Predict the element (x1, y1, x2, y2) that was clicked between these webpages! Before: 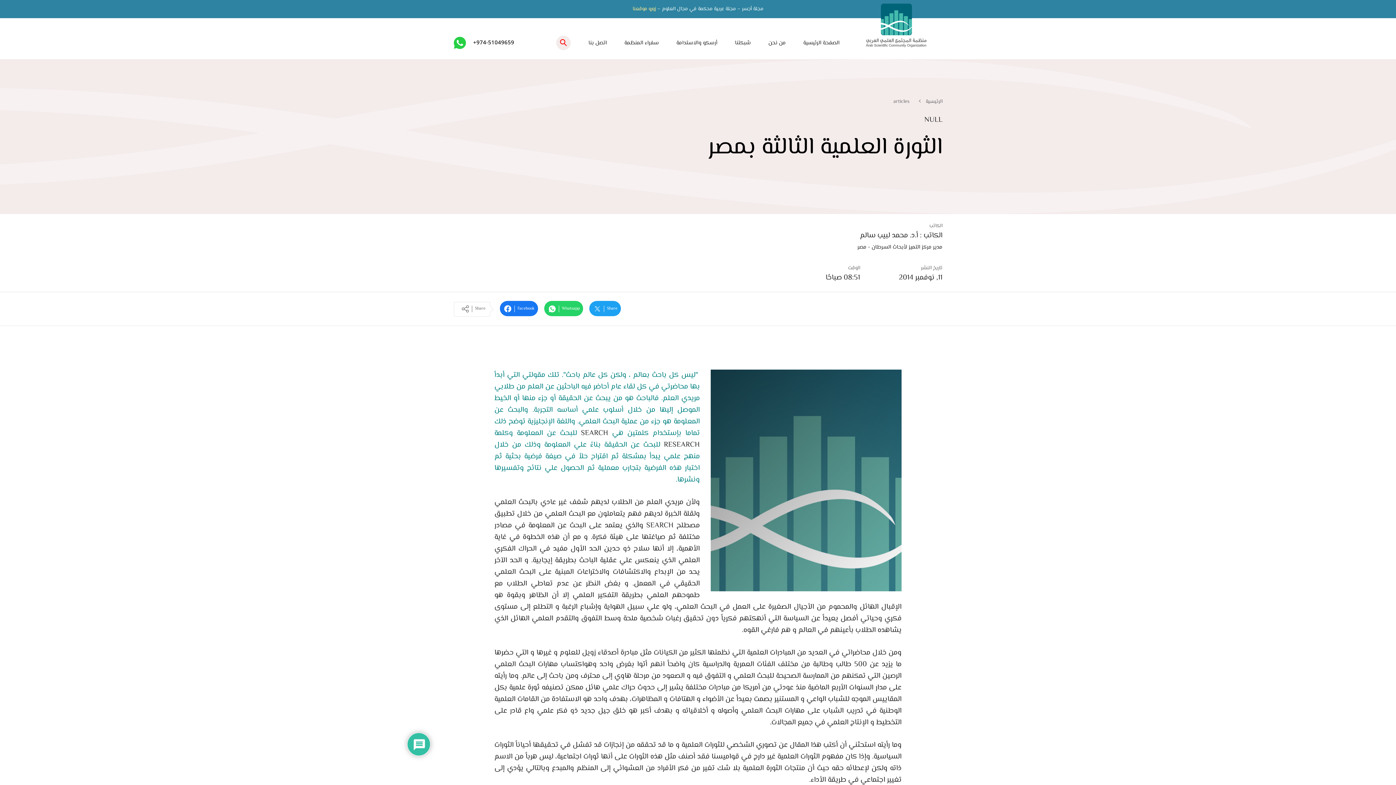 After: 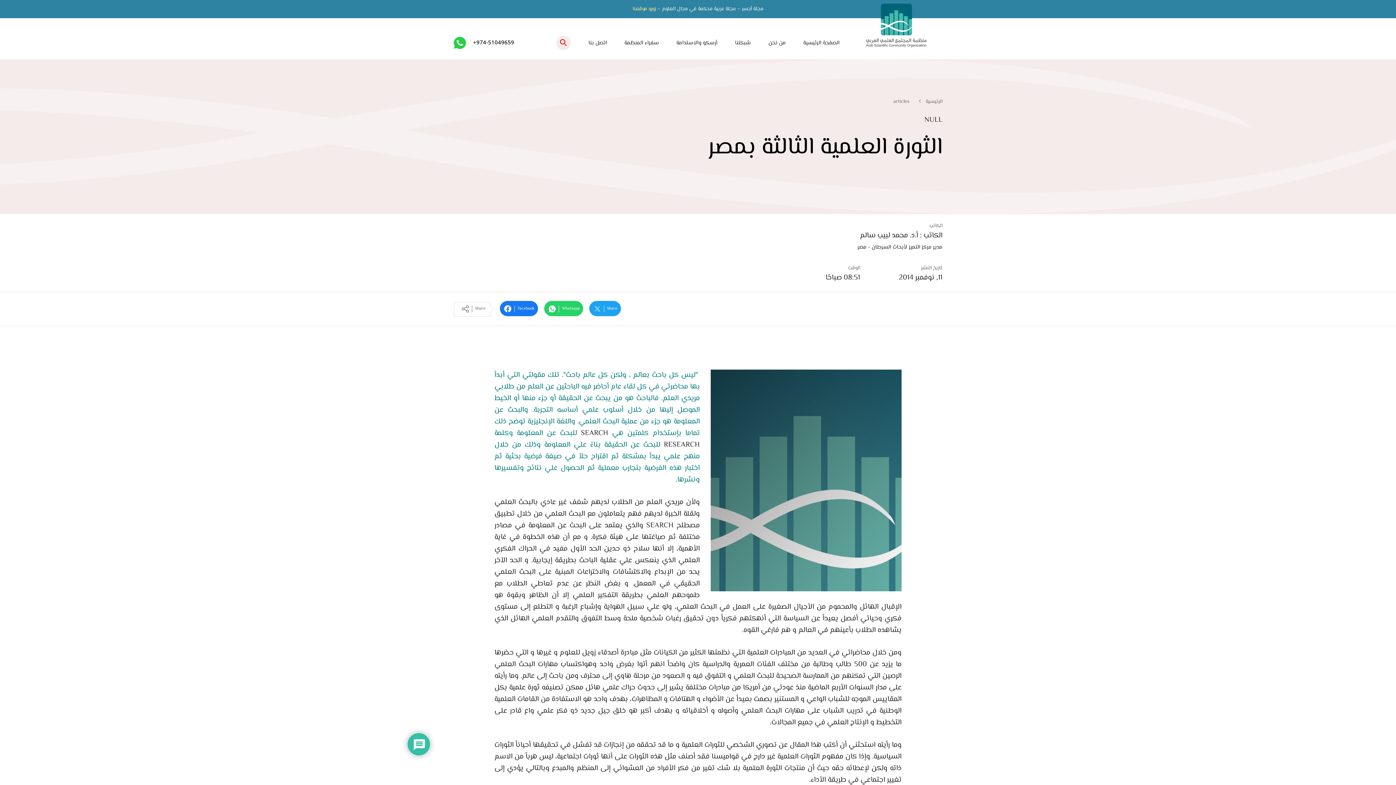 Action: bbox: (453, 38, 472, 45)